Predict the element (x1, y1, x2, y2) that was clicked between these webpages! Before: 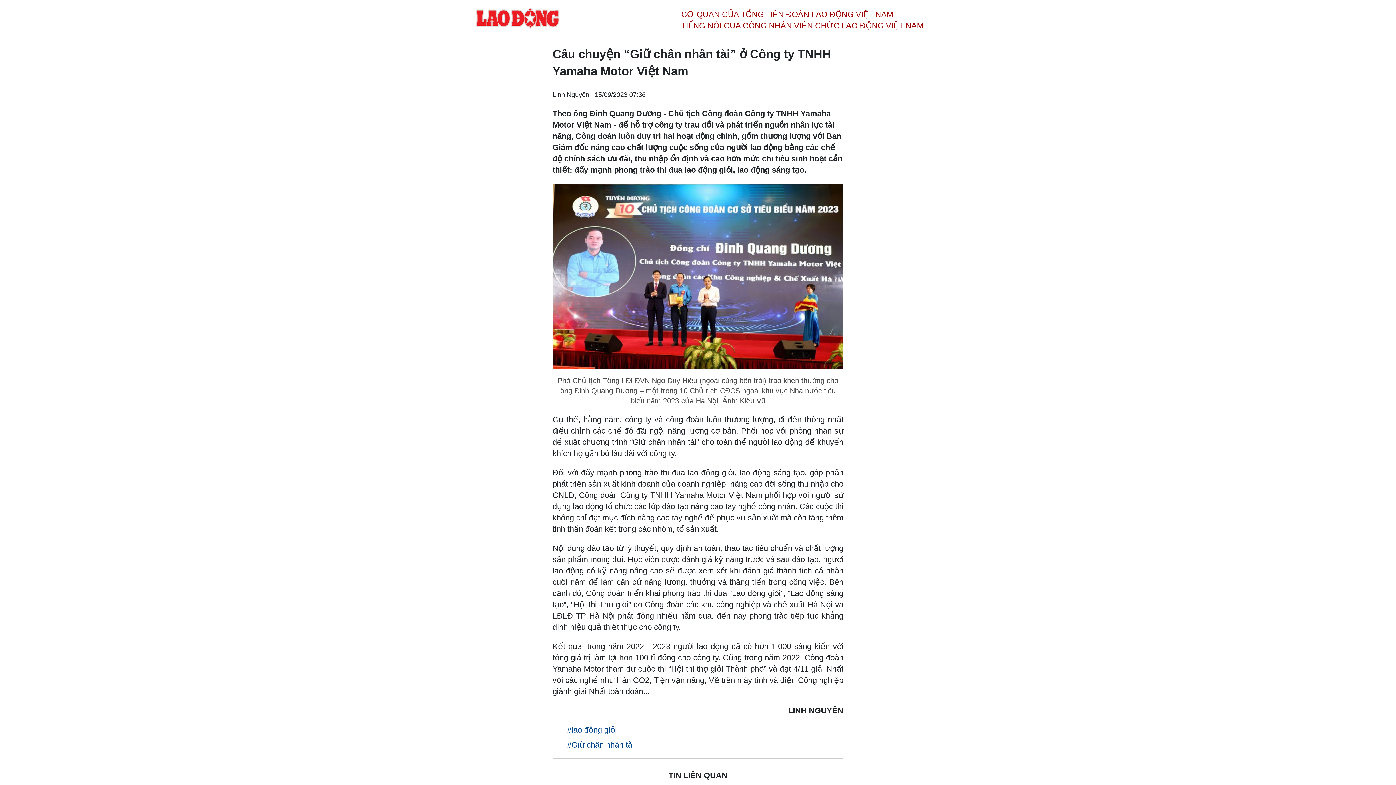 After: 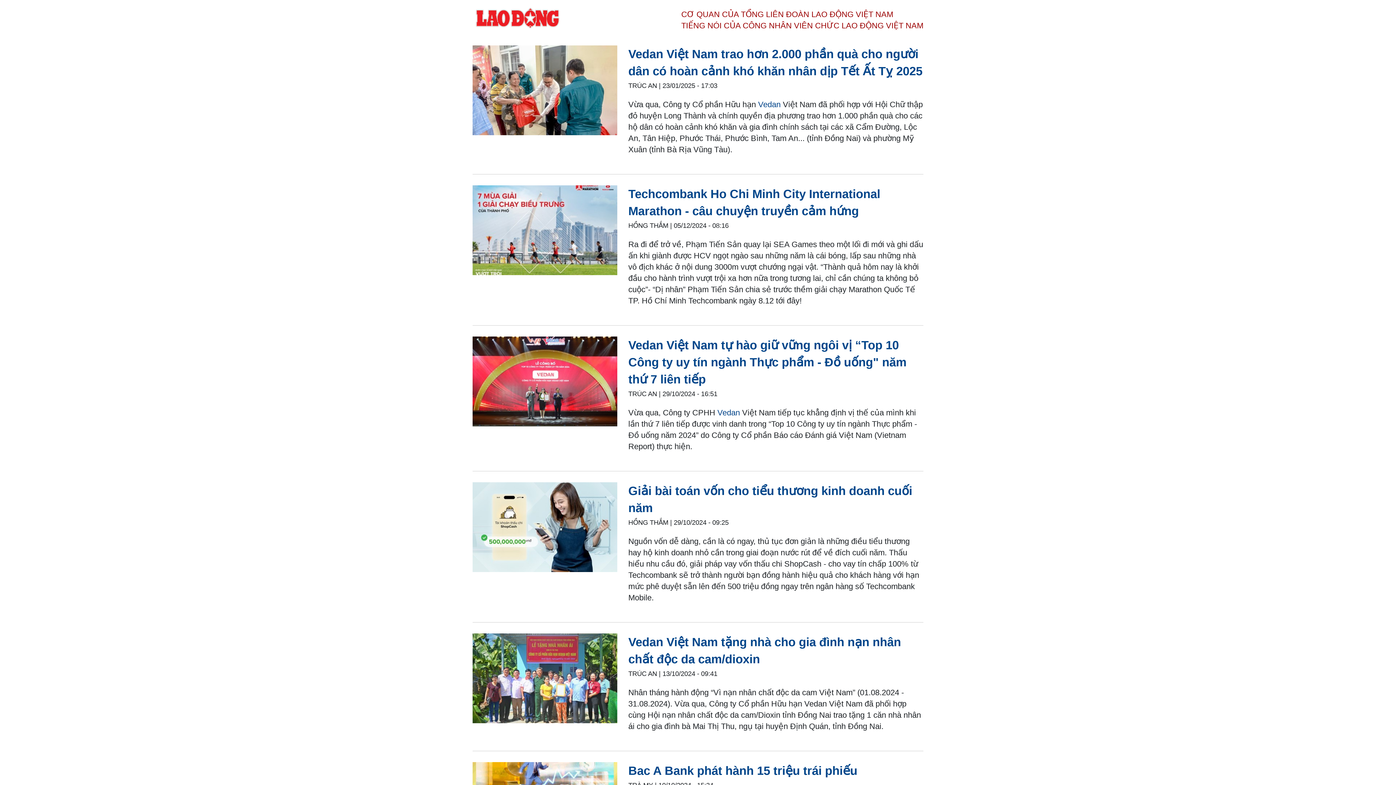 Action: bbox: (472, 7, 563, 32)